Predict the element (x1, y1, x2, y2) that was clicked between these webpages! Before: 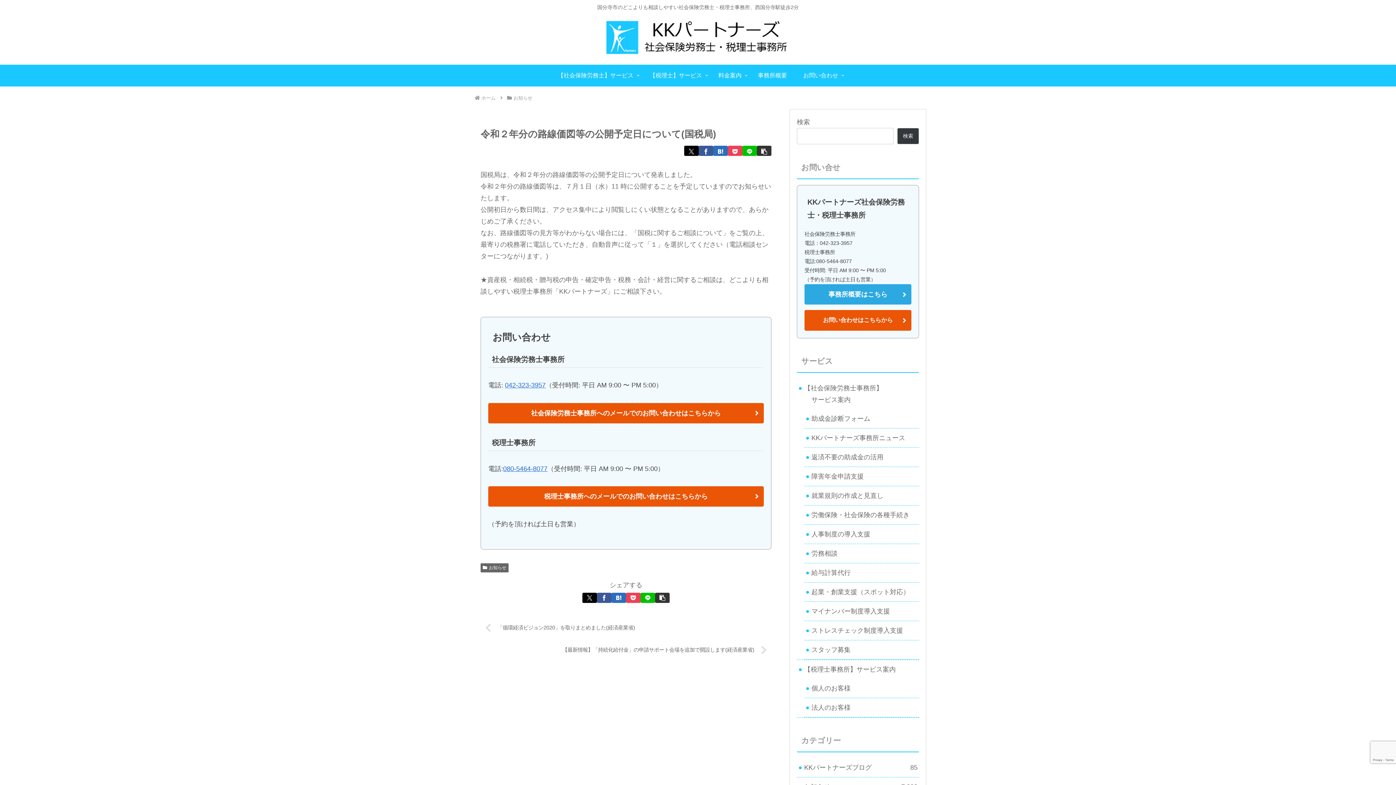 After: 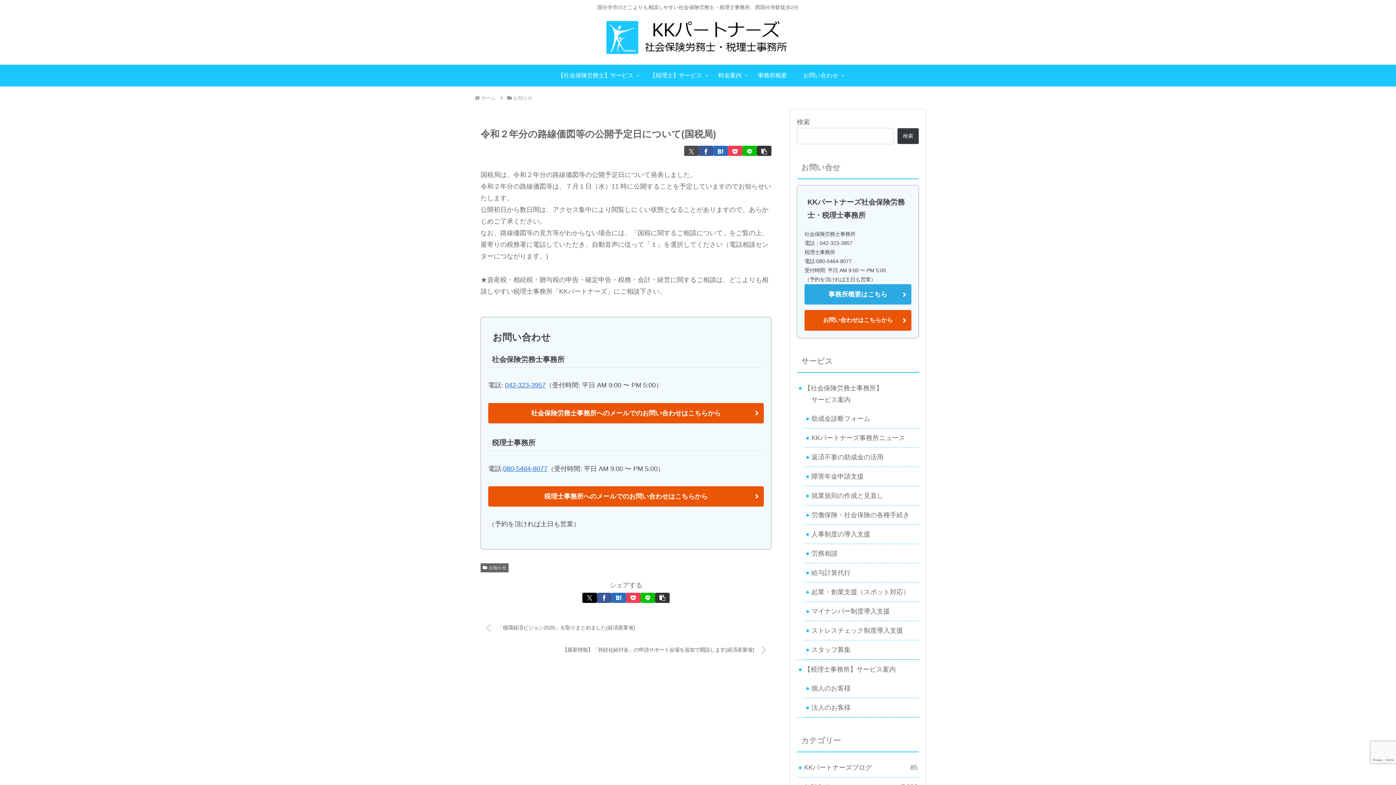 Action: label: Xでシェア bbox: (684, 145, 698, 156)